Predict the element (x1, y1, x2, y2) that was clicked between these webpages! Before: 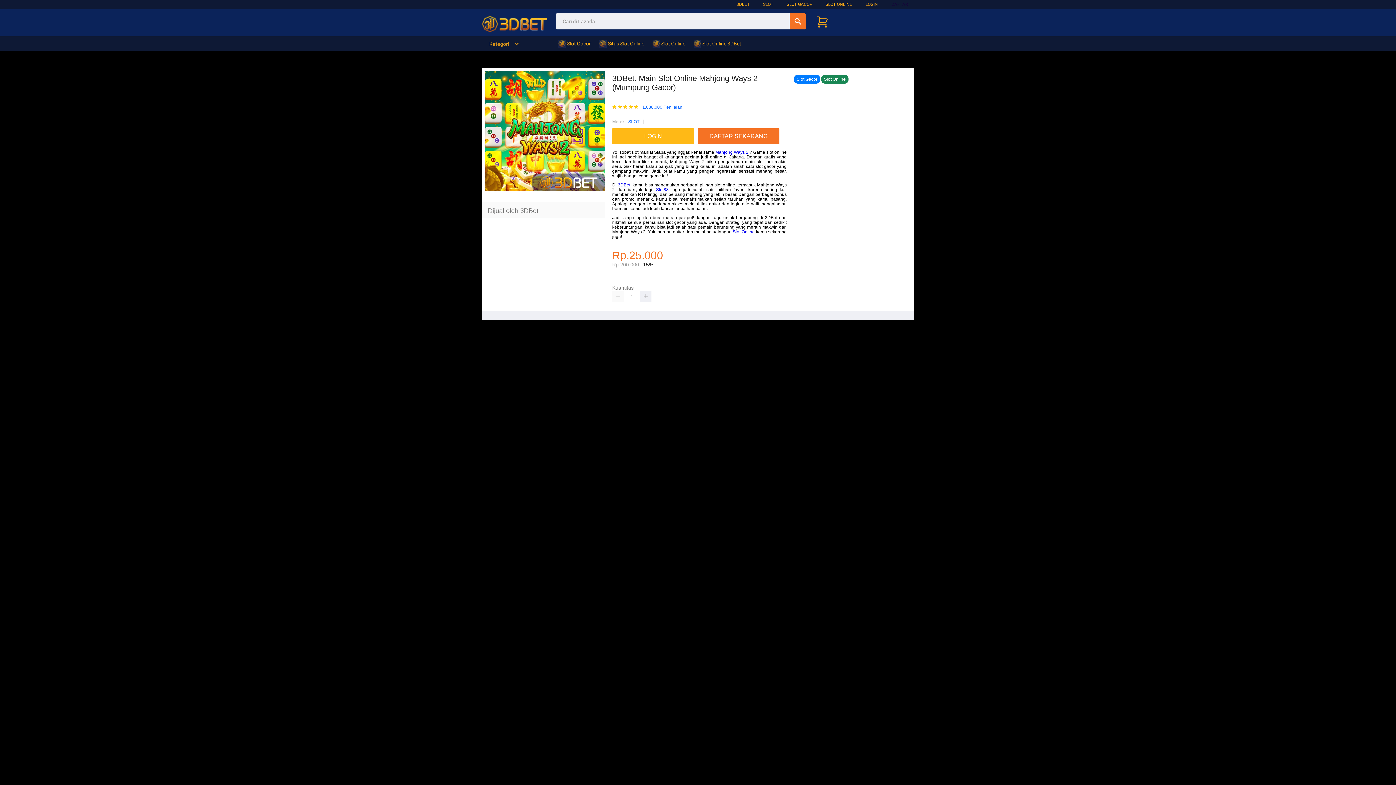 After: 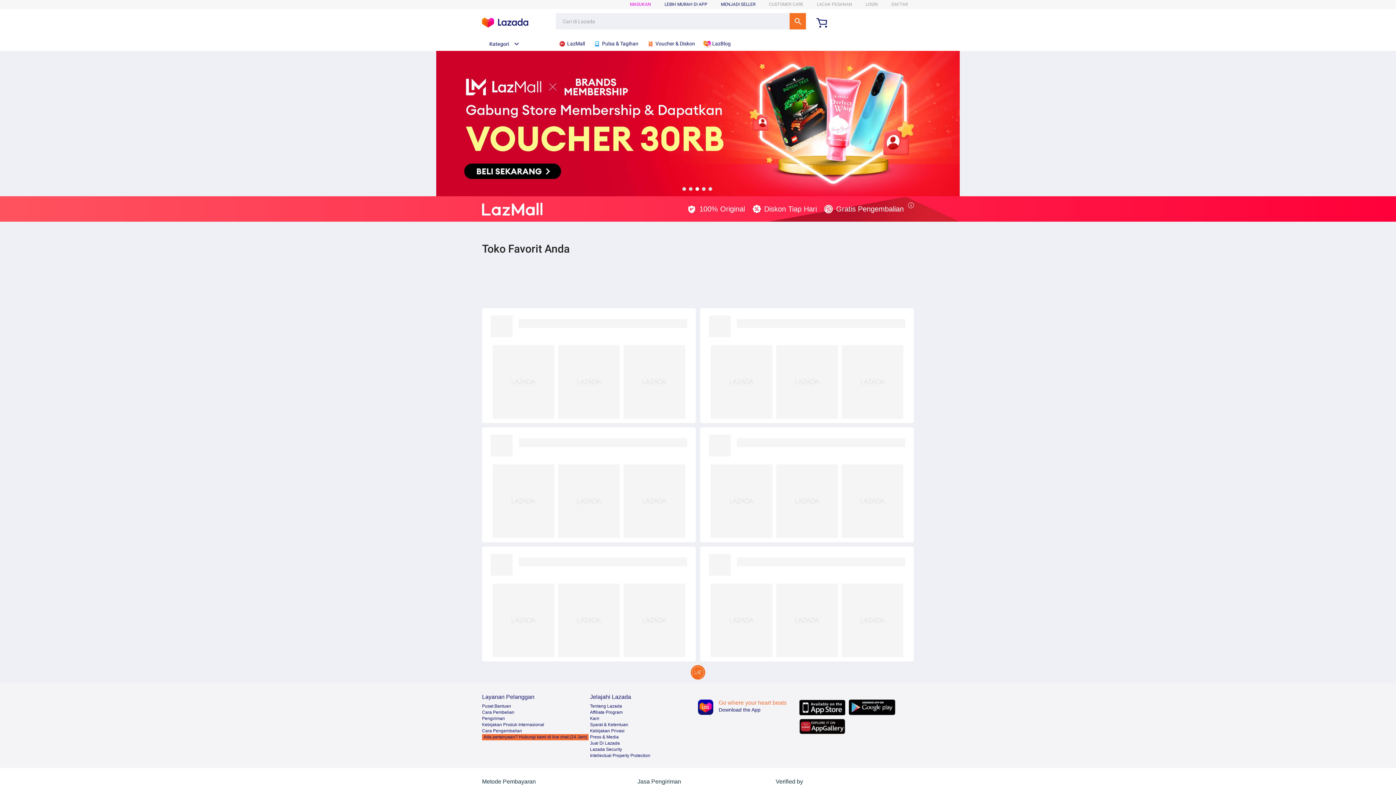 Action: bbox: (558, 36, 594, 50) label:  Slot Gacor